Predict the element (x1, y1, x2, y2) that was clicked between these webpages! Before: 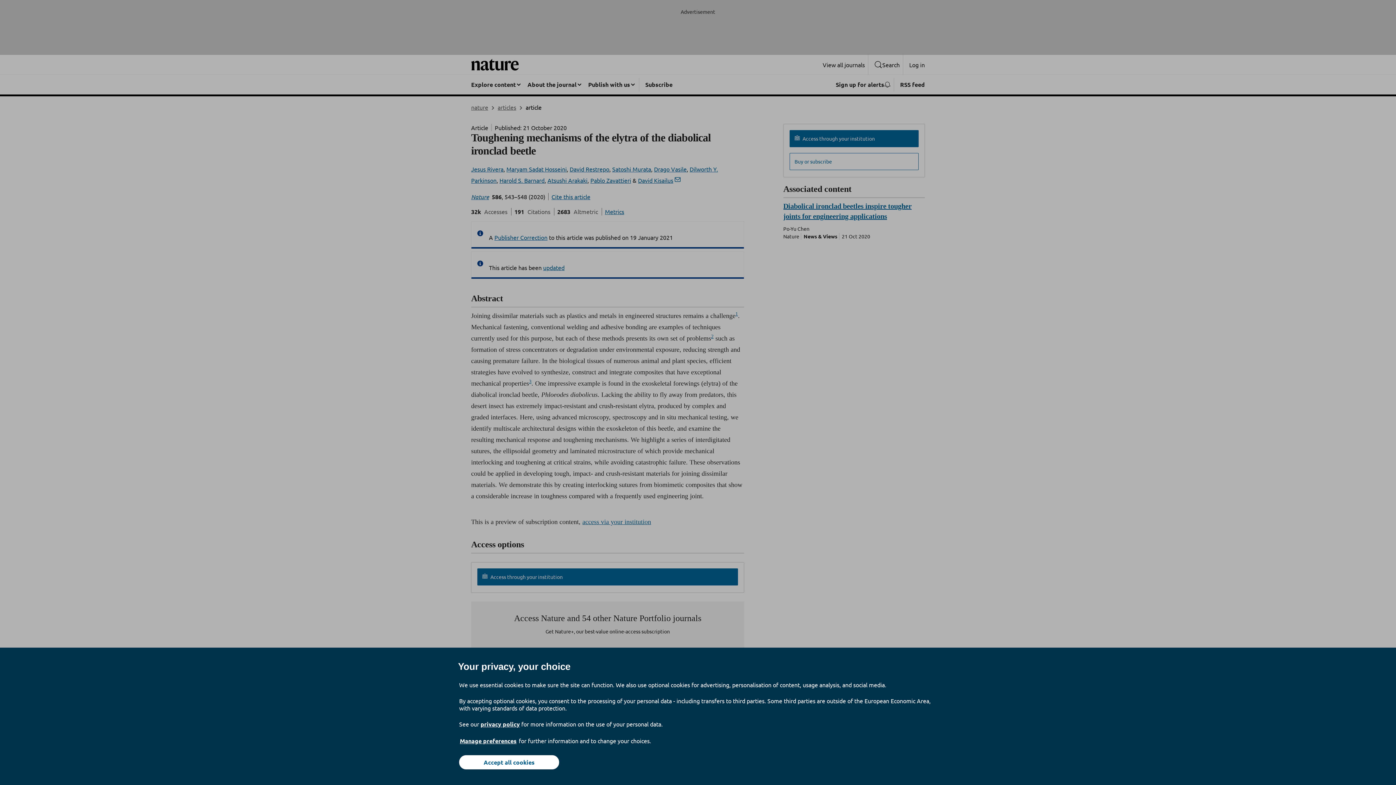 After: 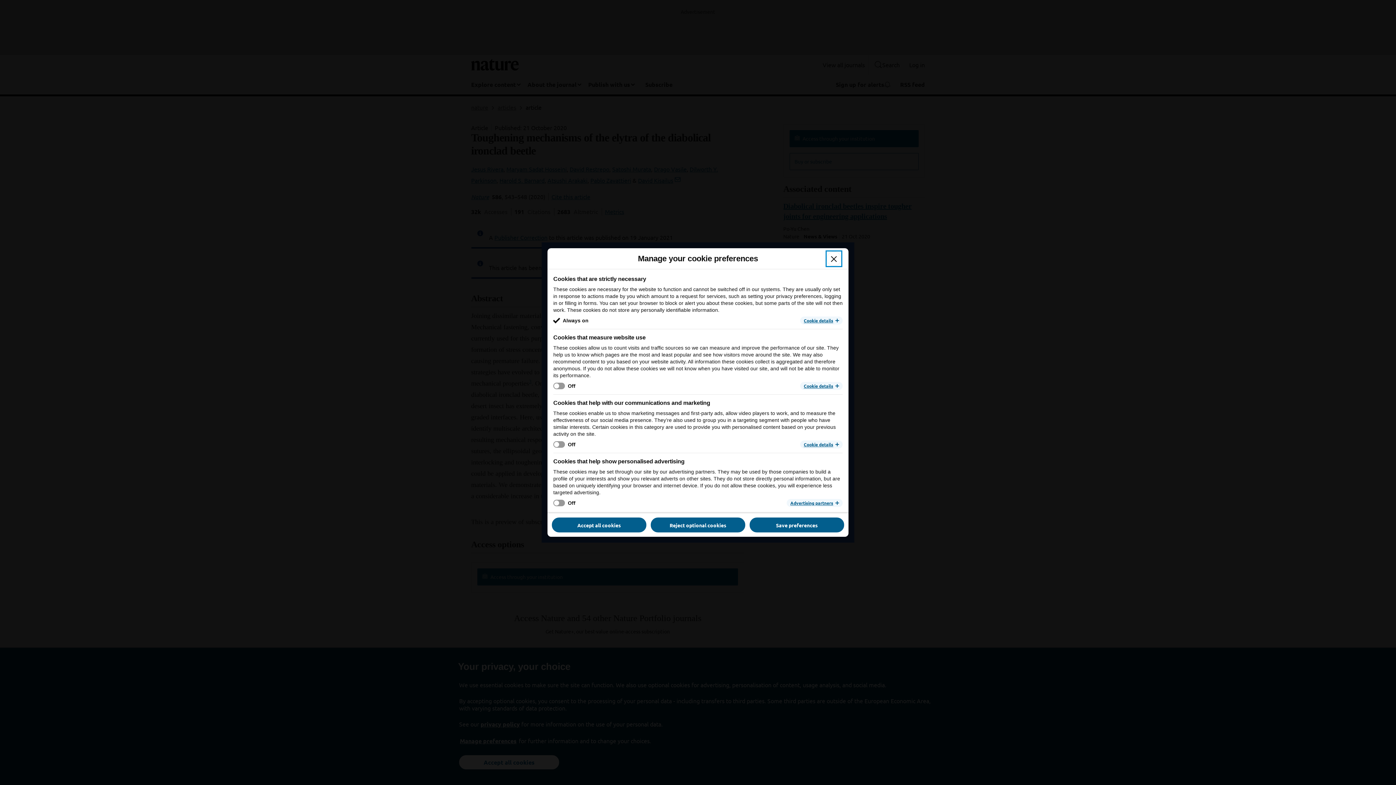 Action: bbox: (459, 737, 517, 745) label: Manage preferences